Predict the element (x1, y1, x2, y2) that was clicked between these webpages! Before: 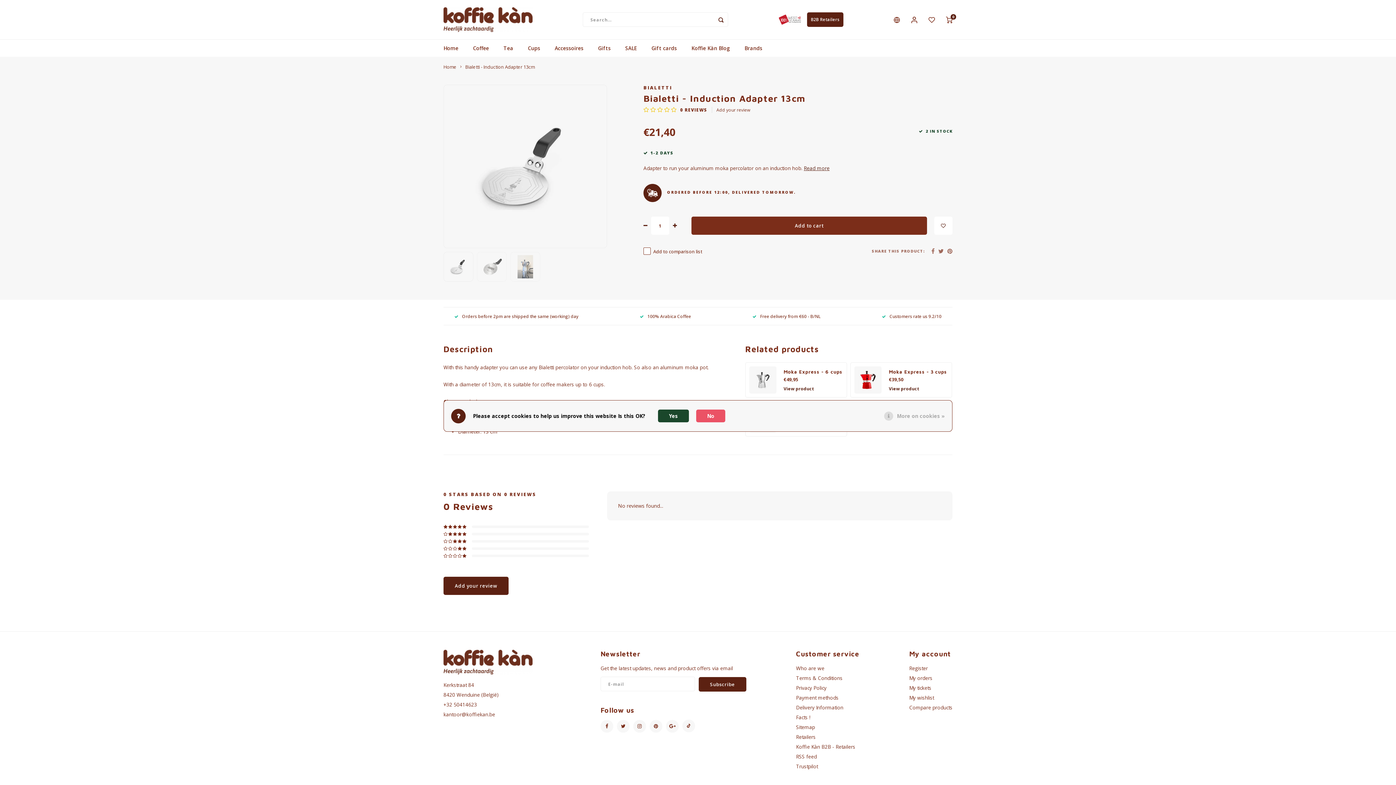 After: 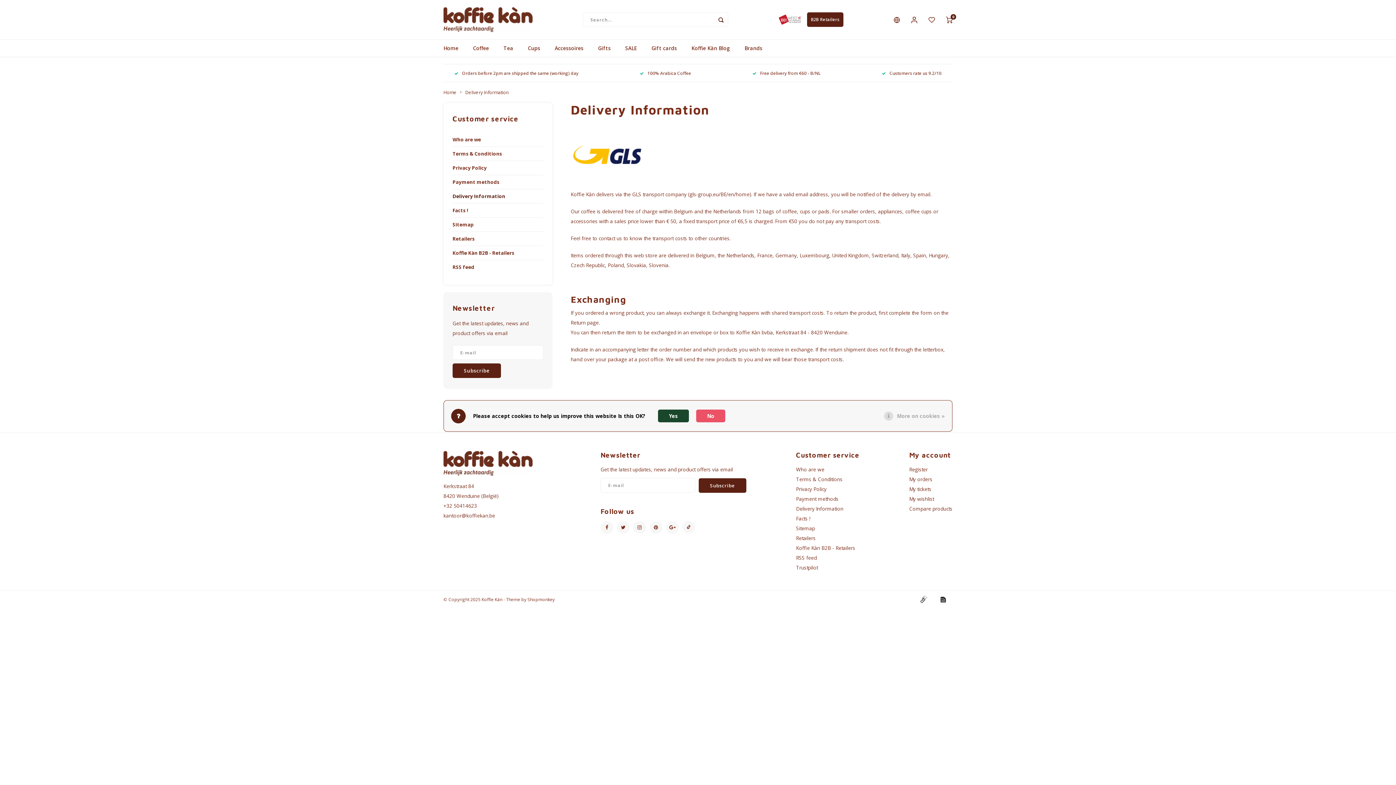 Action: label: Delivery Information bbox: (796, 704, 843, 711)